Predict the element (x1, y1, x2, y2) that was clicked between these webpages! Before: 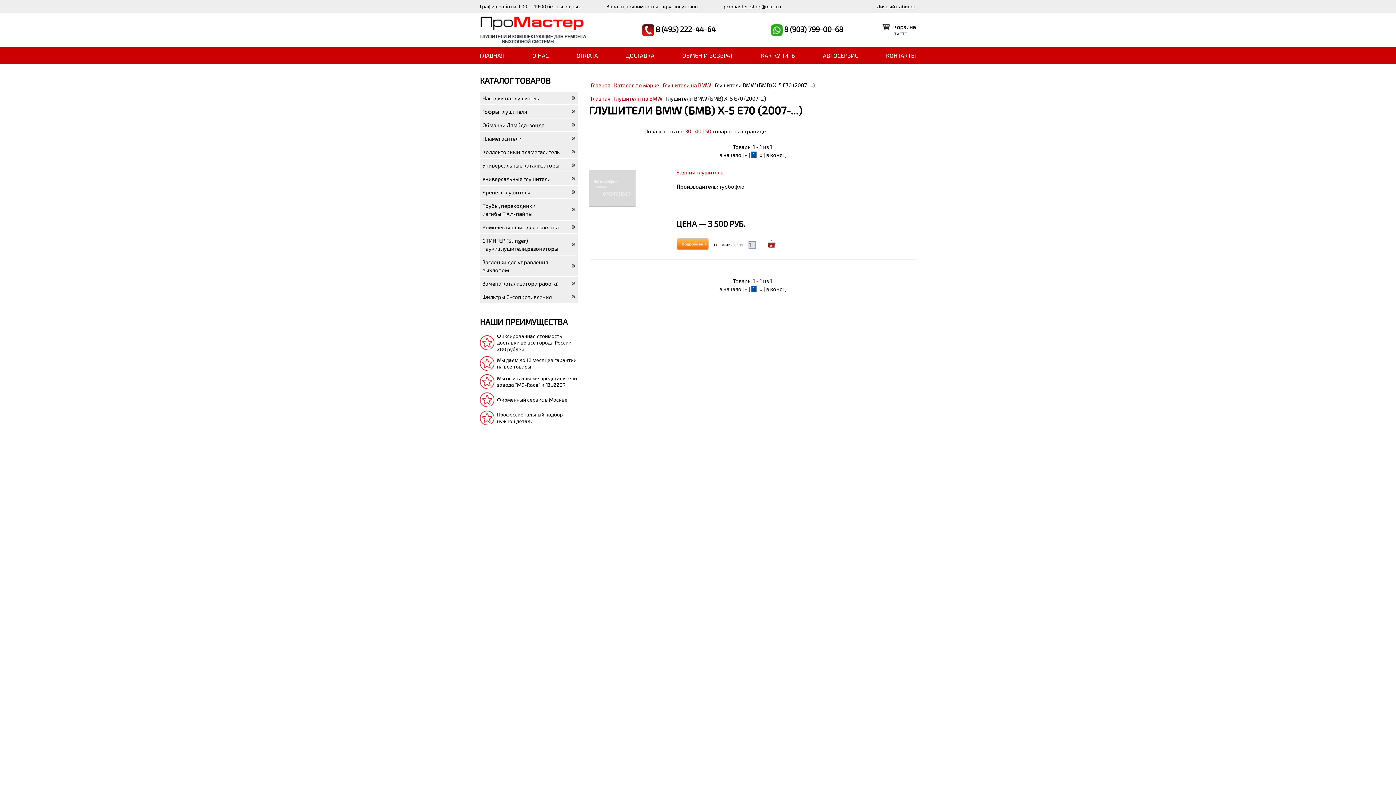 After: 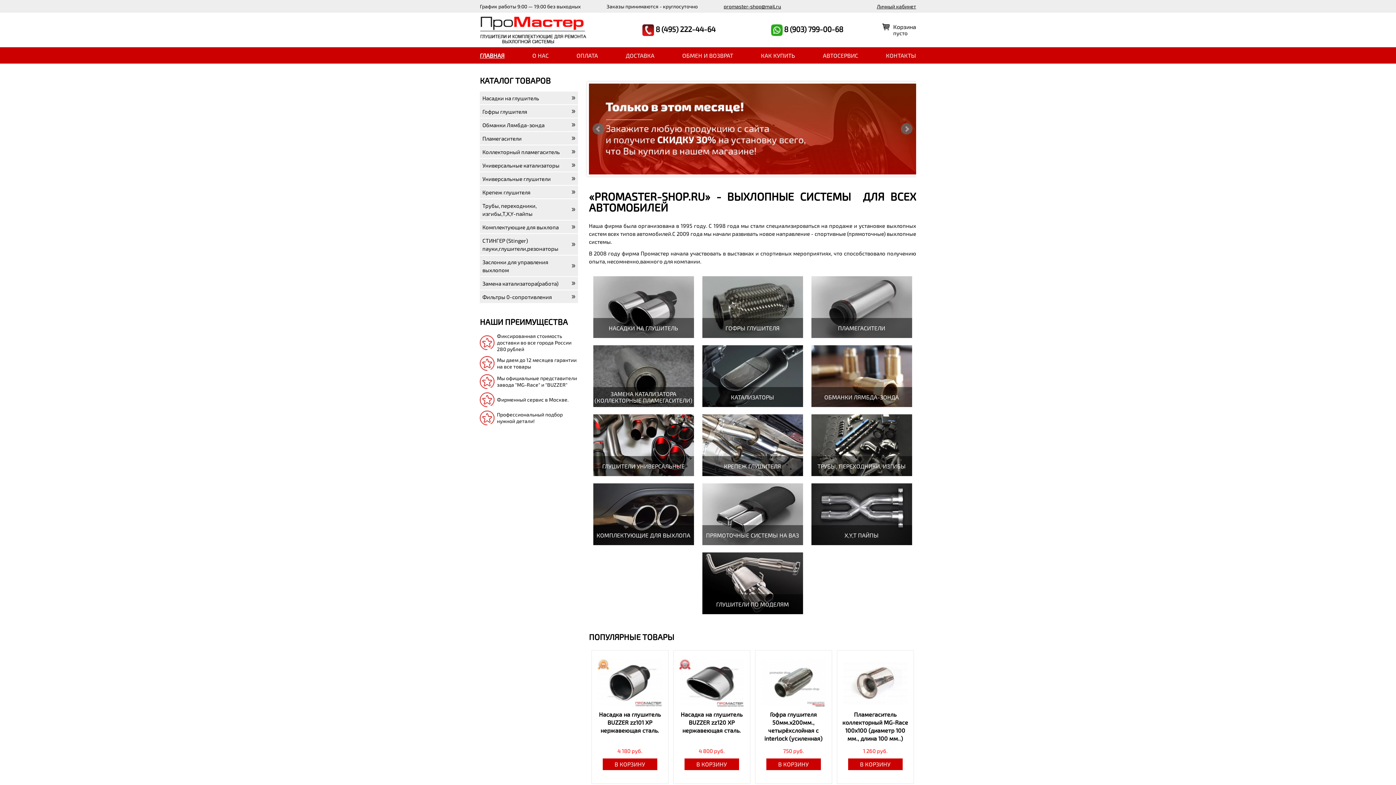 Action: bbox: (480, 25, 587, 32)